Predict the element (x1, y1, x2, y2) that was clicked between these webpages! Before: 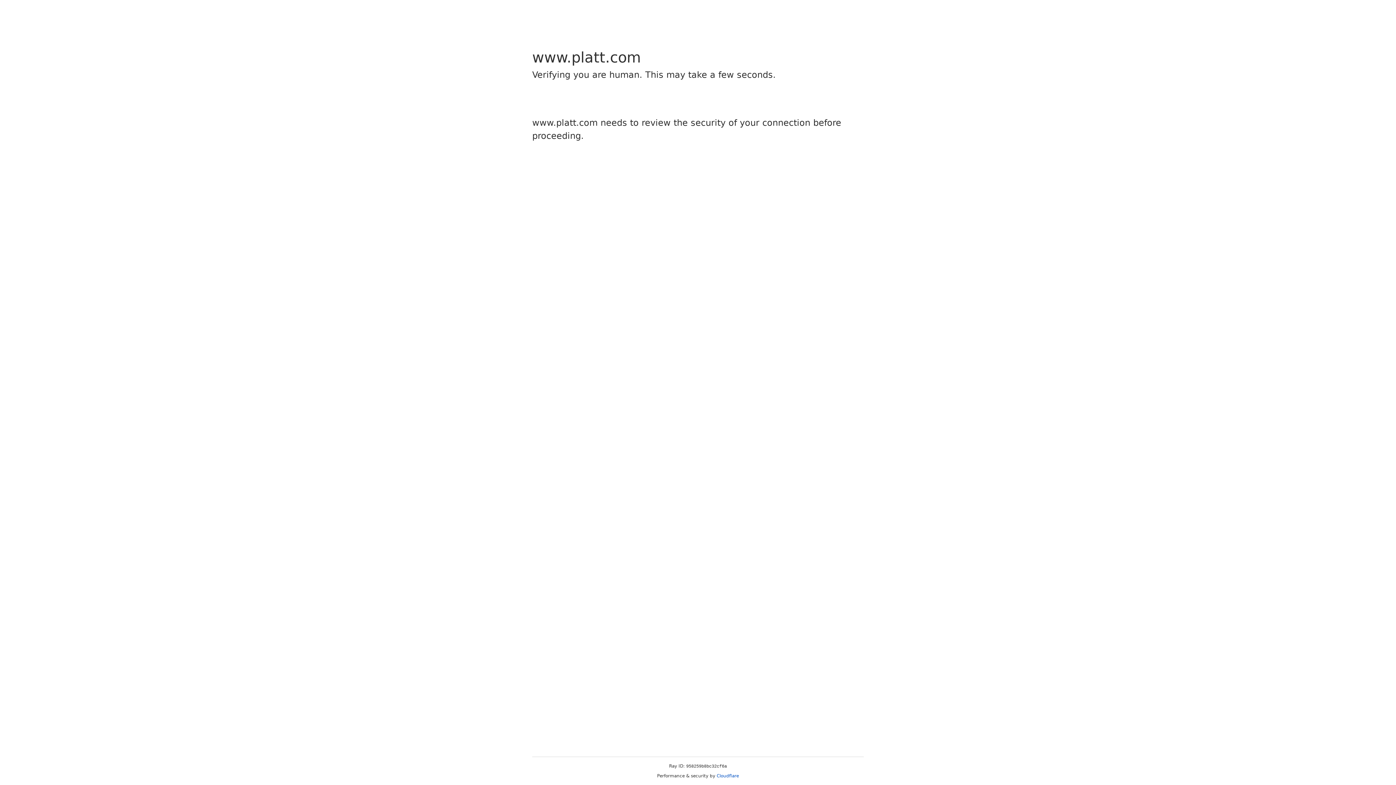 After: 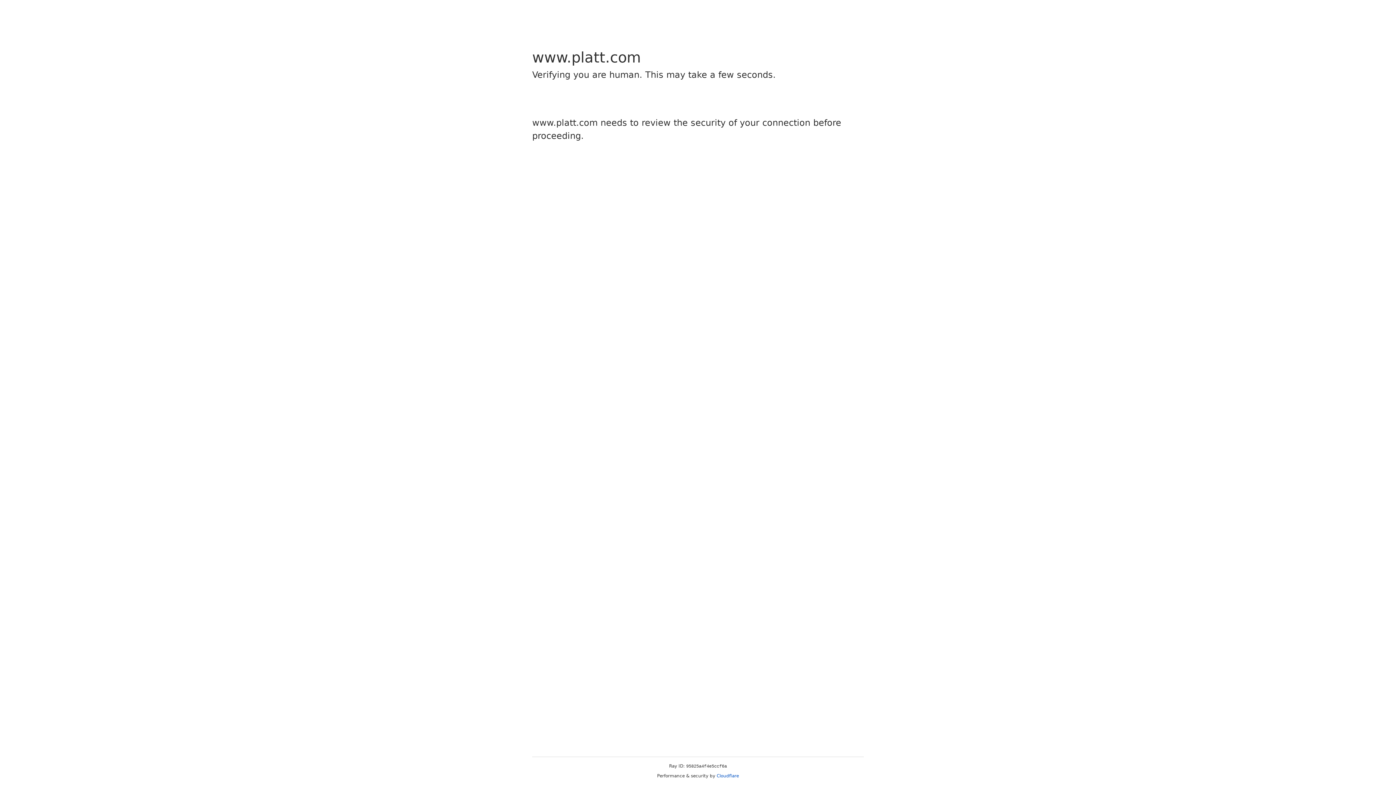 Action: label: Cloudflare bbox: (716, 773, 739, 778)